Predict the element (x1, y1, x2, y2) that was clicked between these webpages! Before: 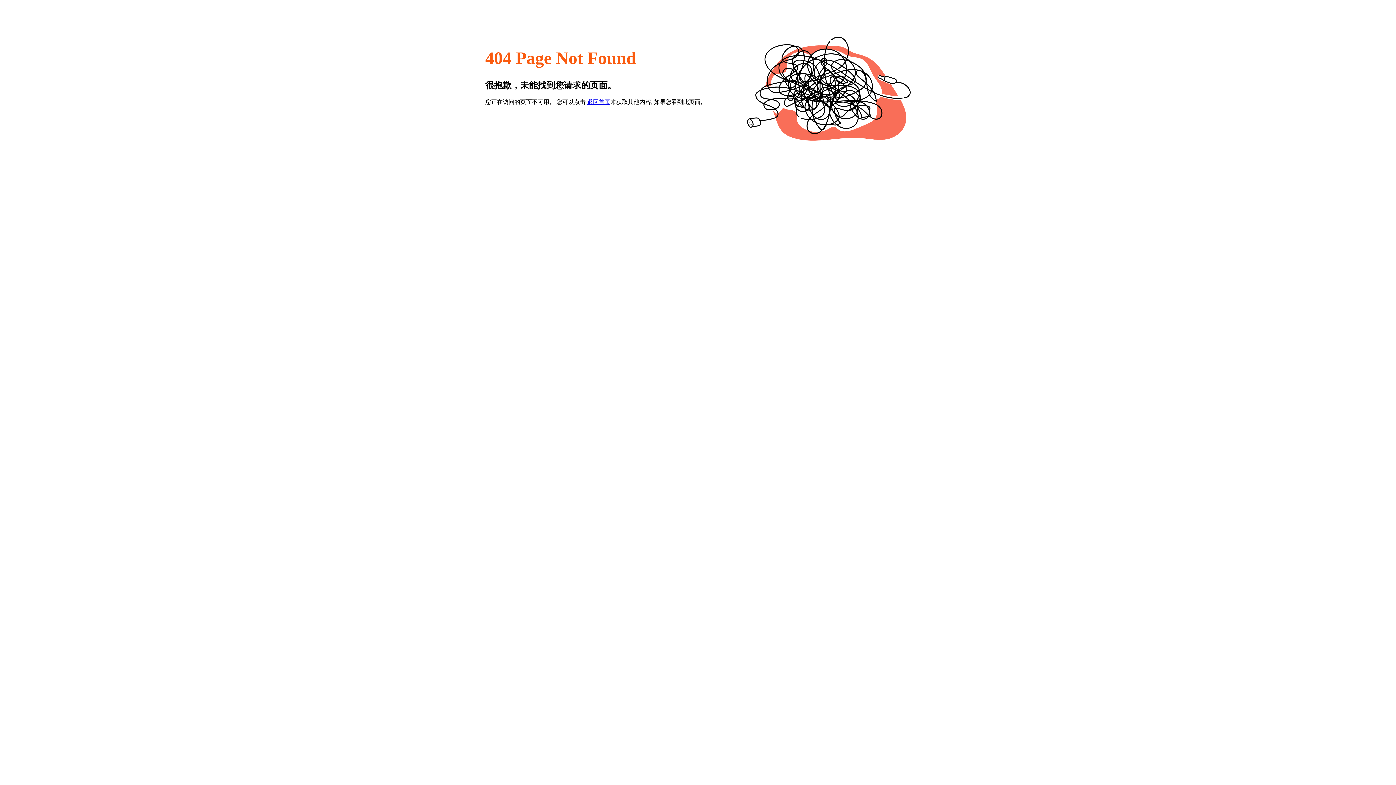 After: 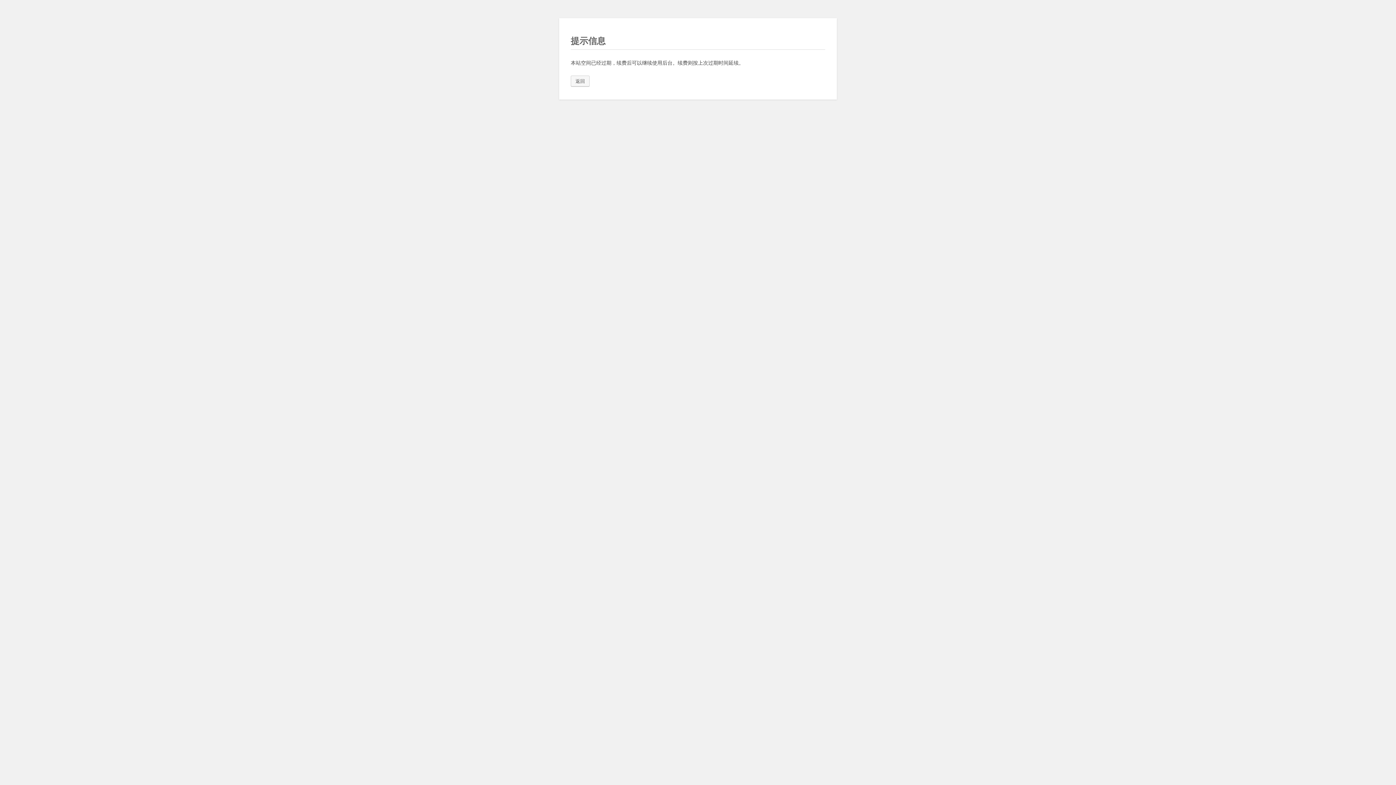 Action: label: 返回首页 bbox: (587, 98, 610, 105)